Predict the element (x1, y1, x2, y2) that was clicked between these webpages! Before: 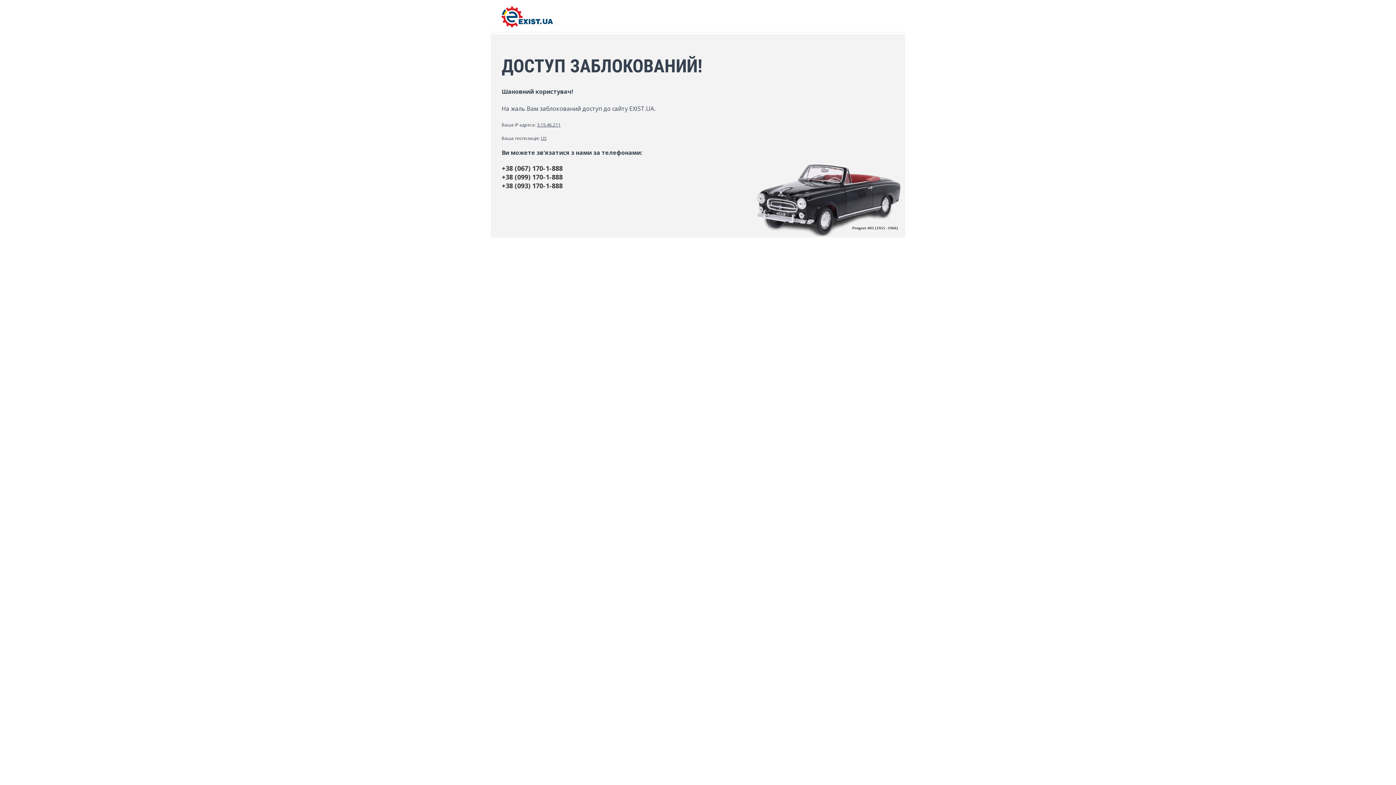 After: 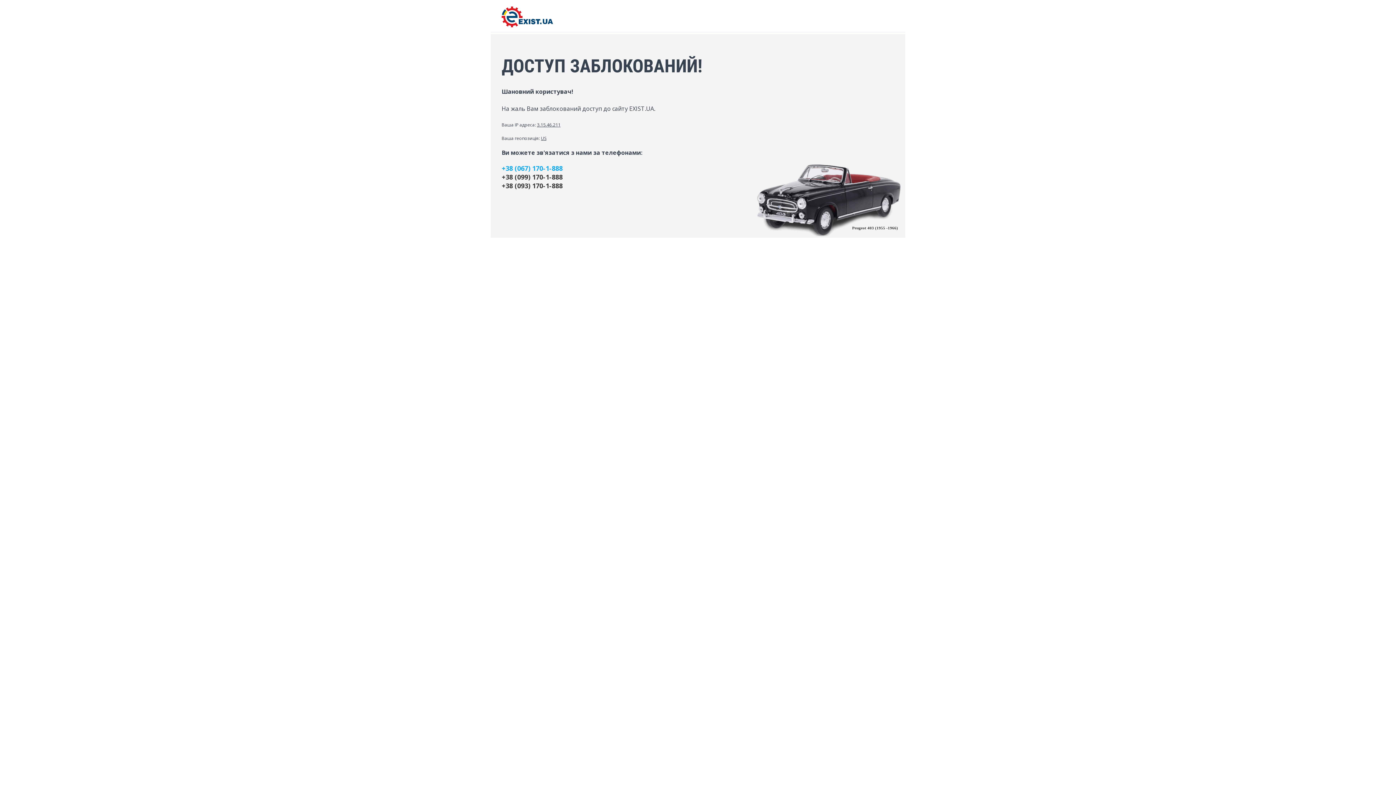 Action: bbox: (501, 163, 894, 172) label: +38 (067) 170-1-888